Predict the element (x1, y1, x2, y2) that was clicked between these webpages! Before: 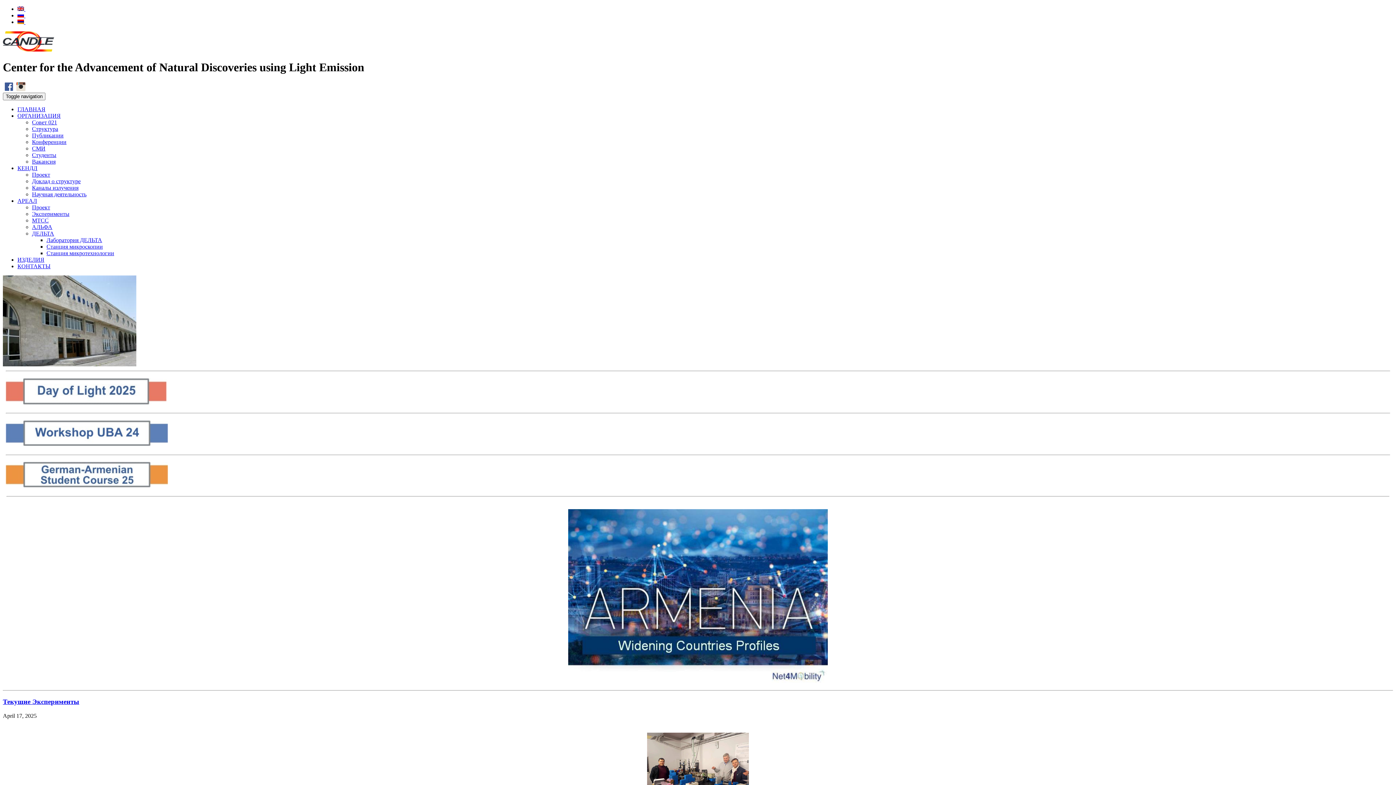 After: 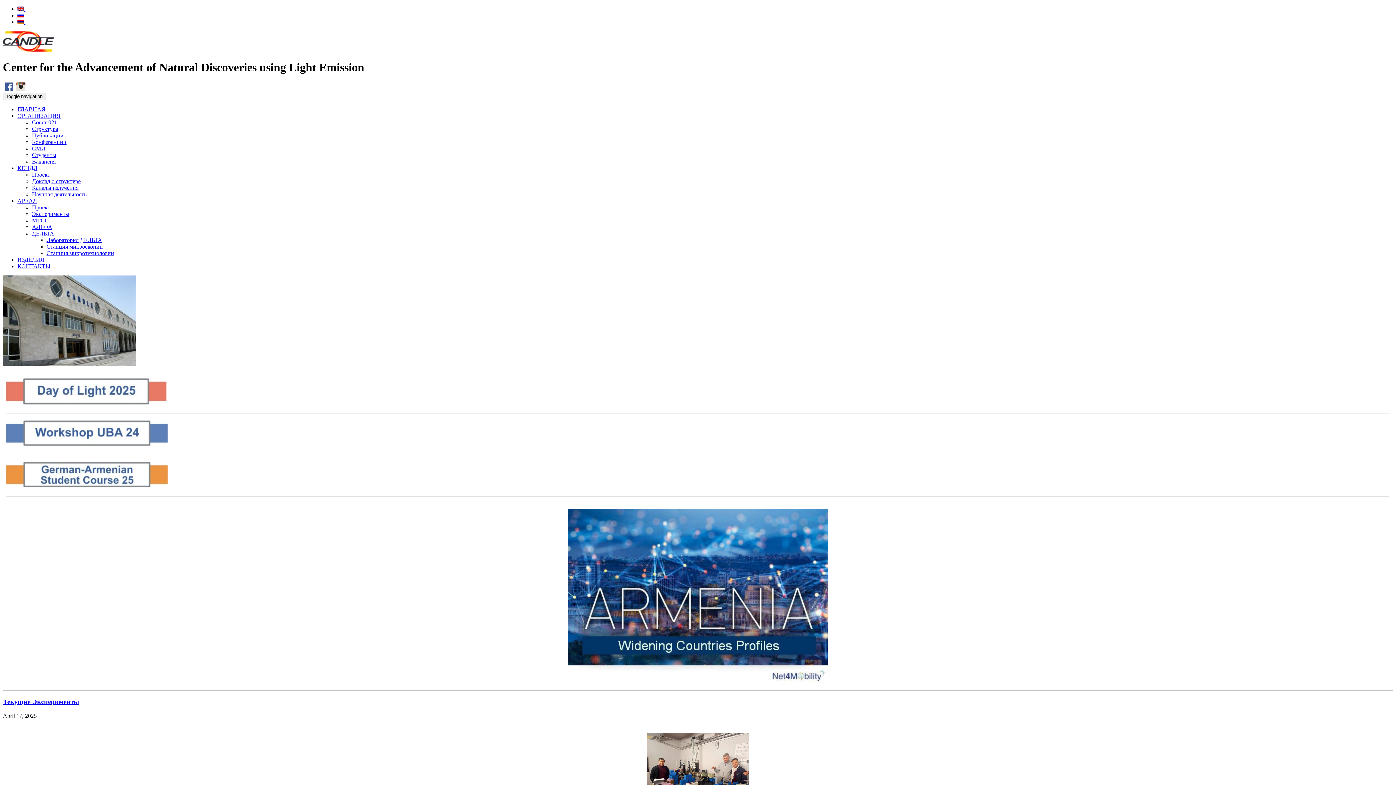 Action: label: Студенты bbox: (32, 151, 56, 158)